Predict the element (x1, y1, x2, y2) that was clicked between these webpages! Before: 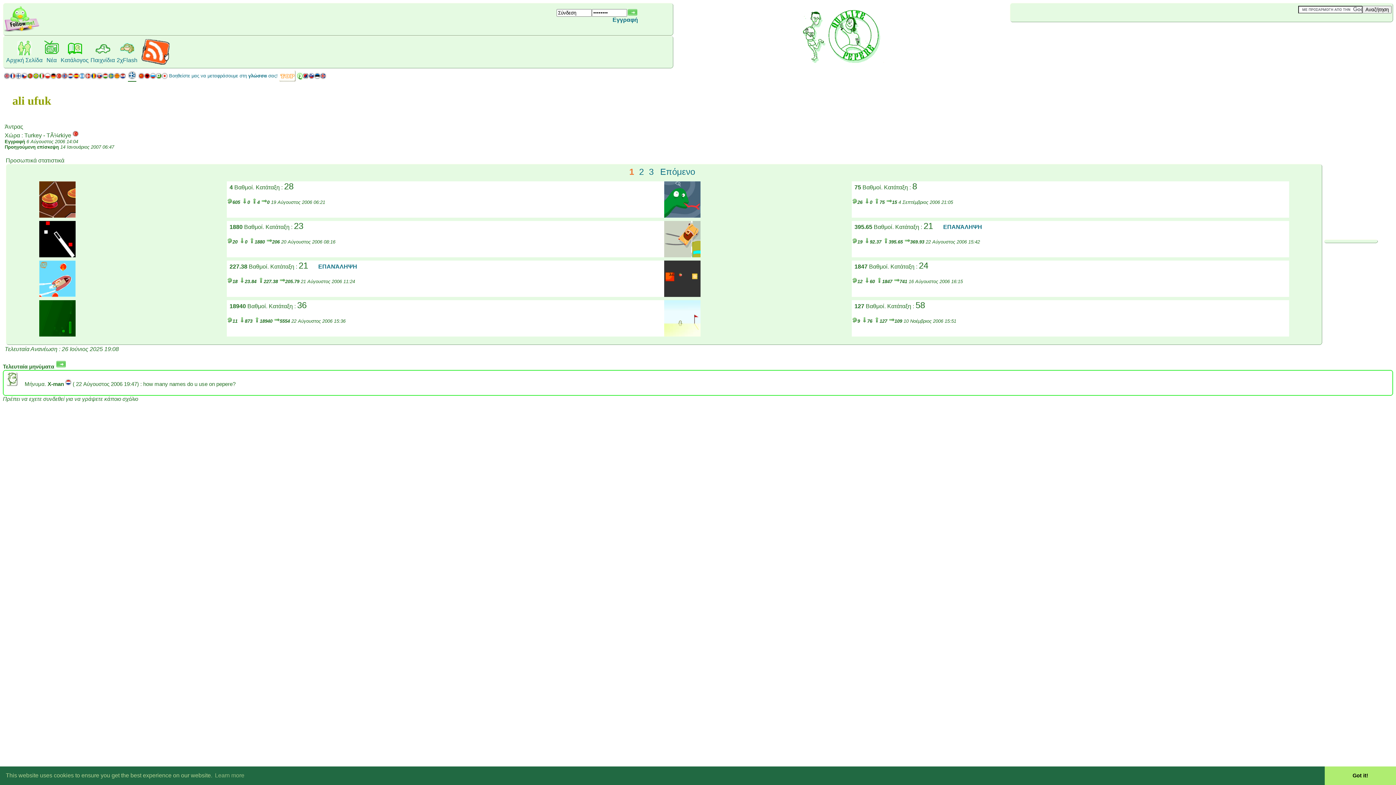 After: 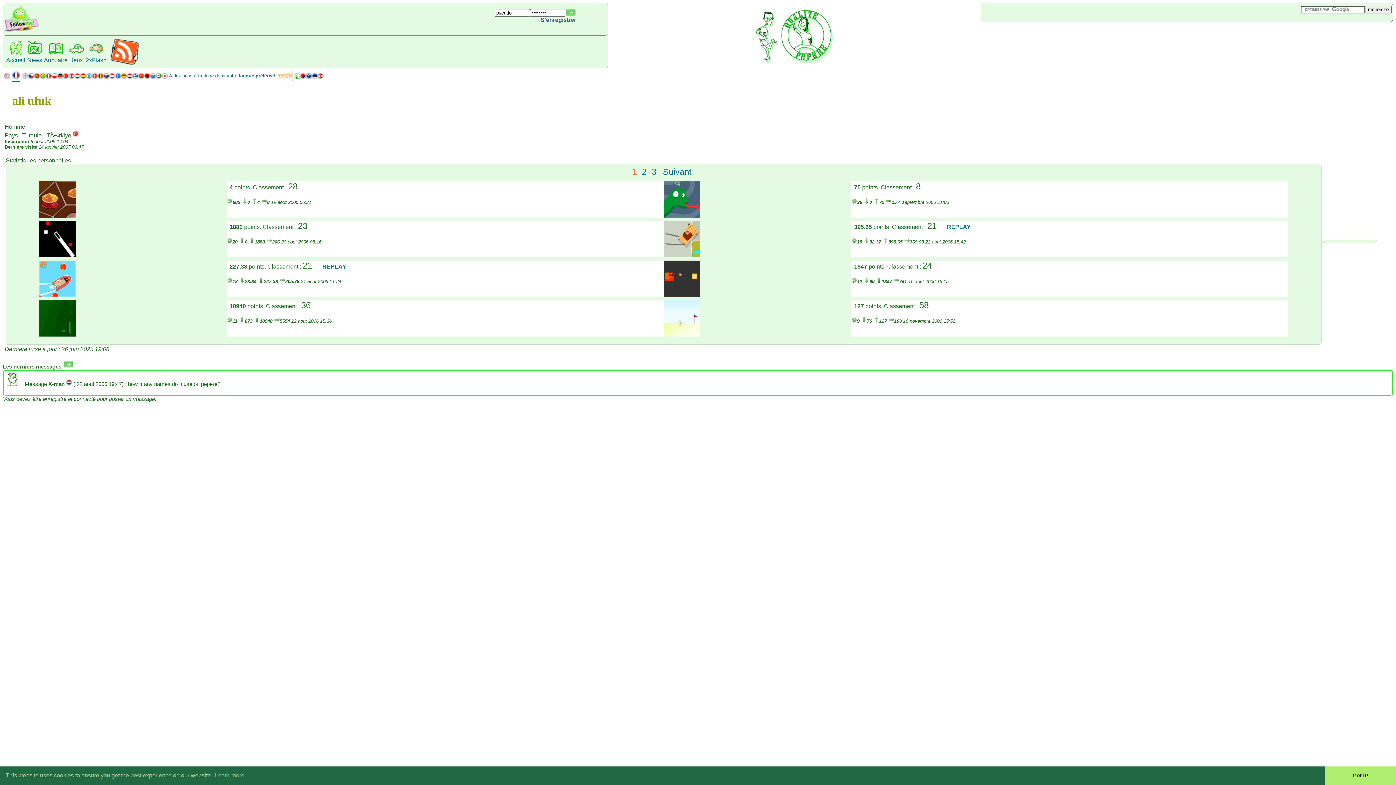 Action: bbox: (9, 74, 15, 80)